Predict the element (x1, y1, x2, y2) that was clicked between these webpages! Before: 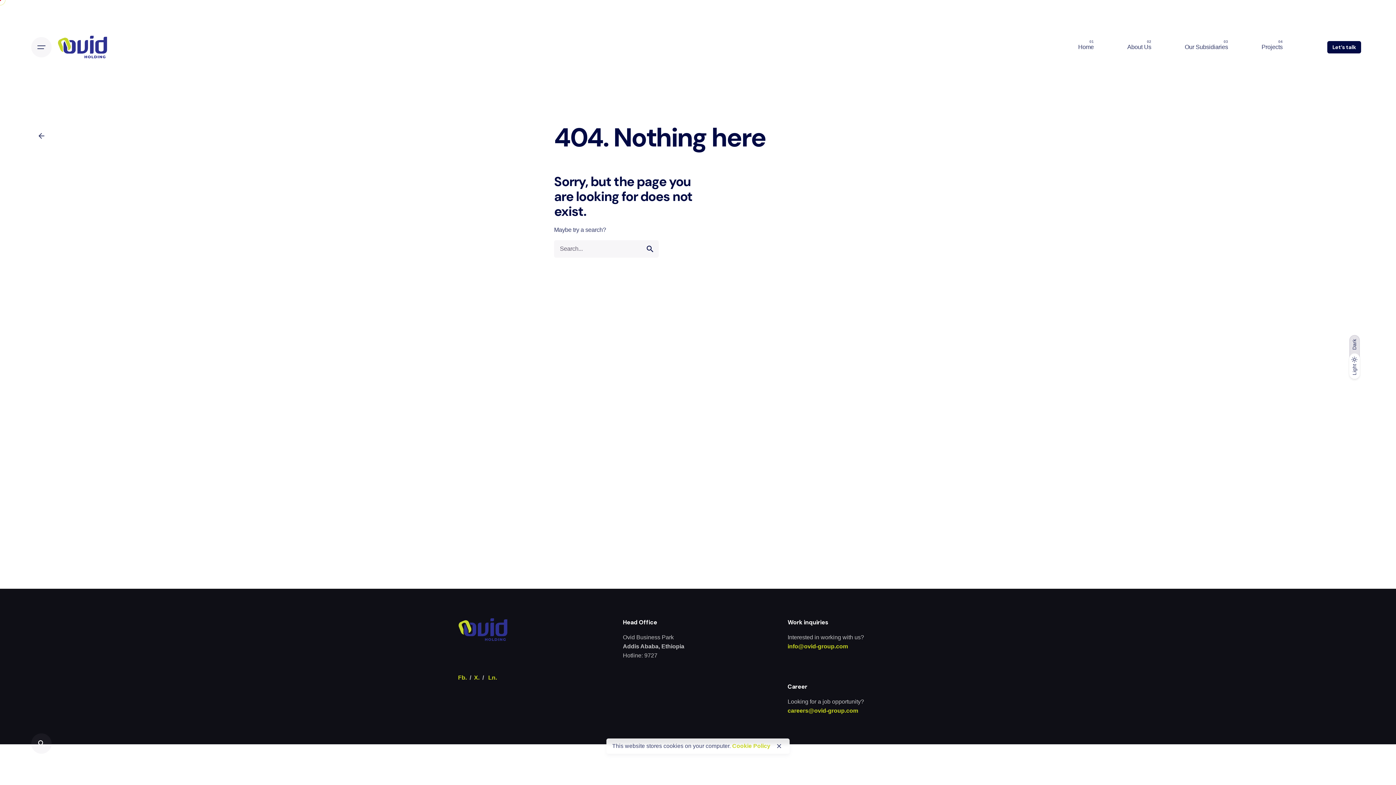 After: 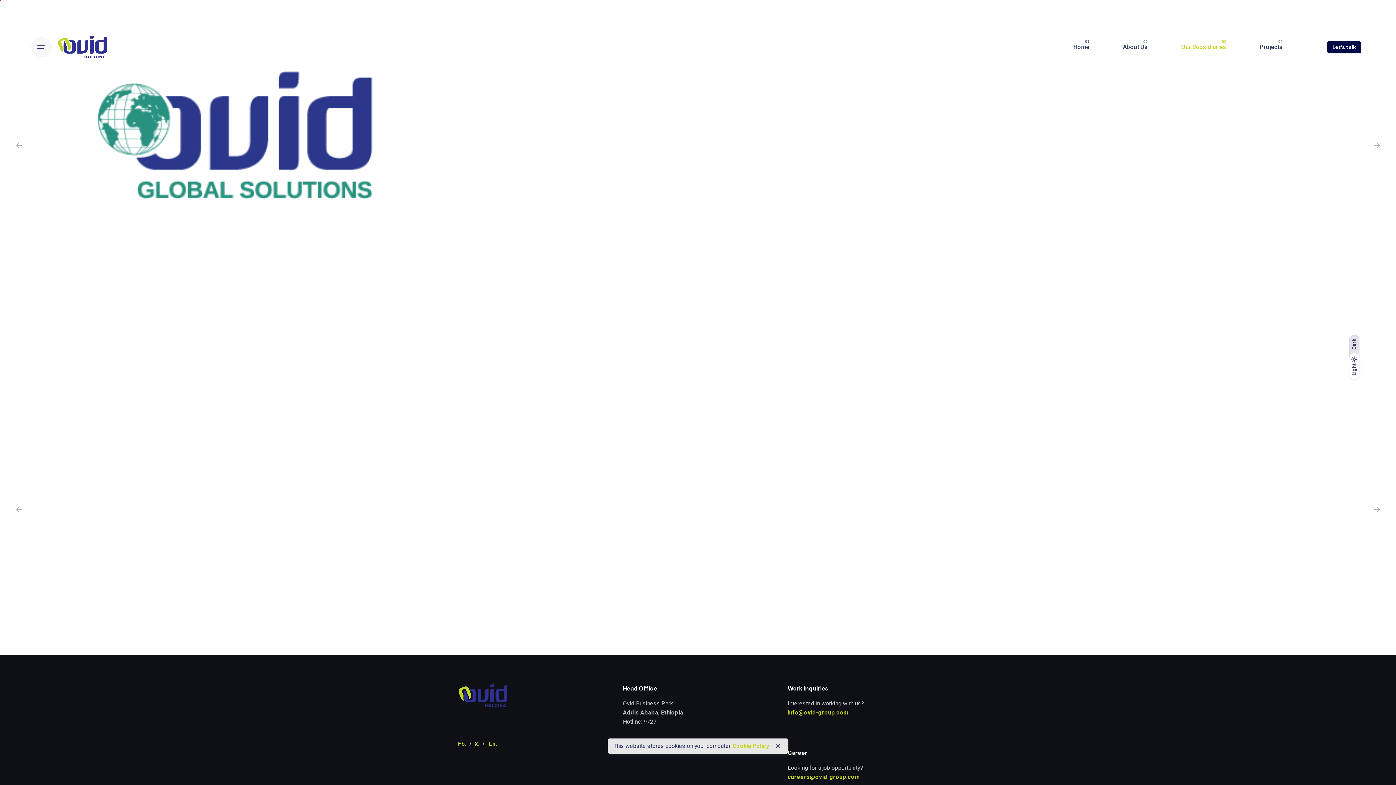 Action: bbox: (1168, 39, 1245, 55) label: Our Subsidiaries